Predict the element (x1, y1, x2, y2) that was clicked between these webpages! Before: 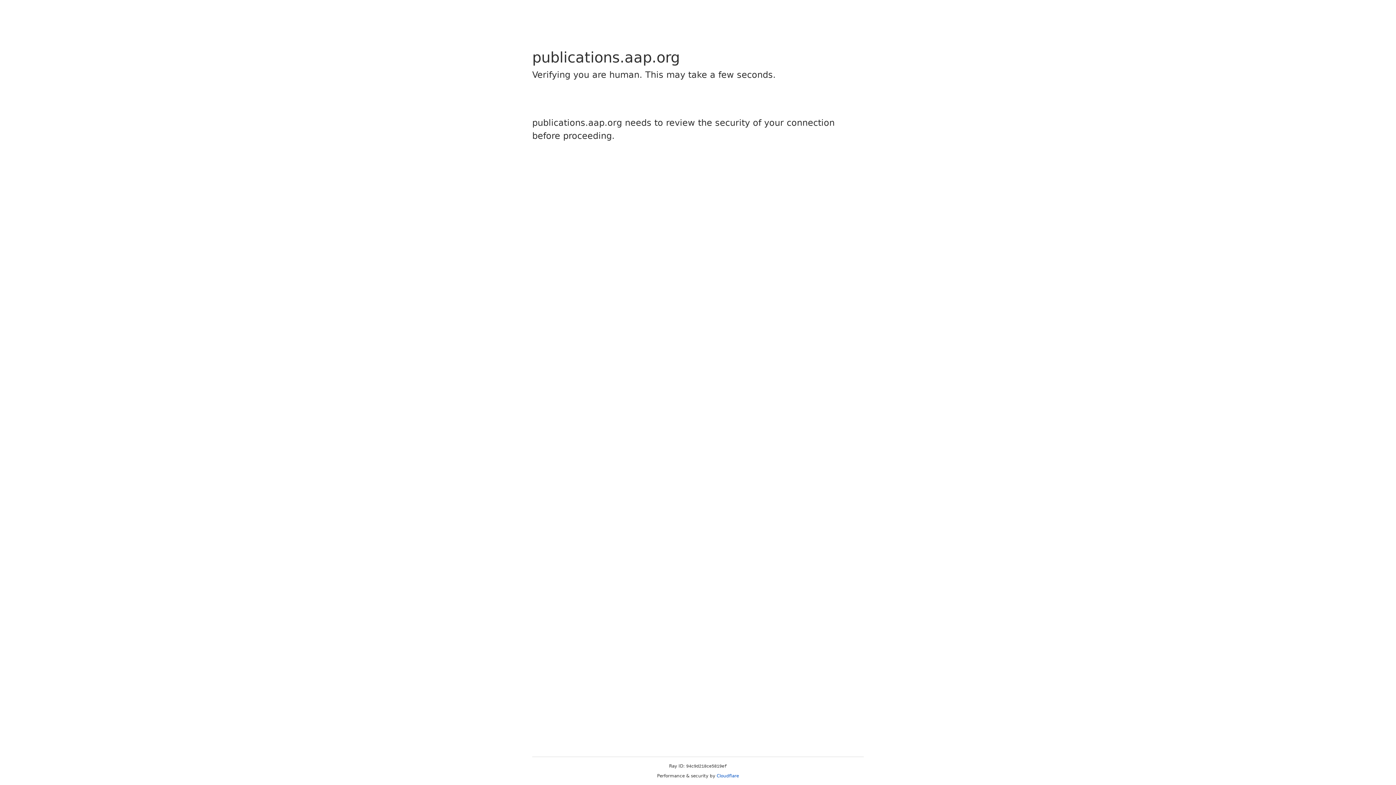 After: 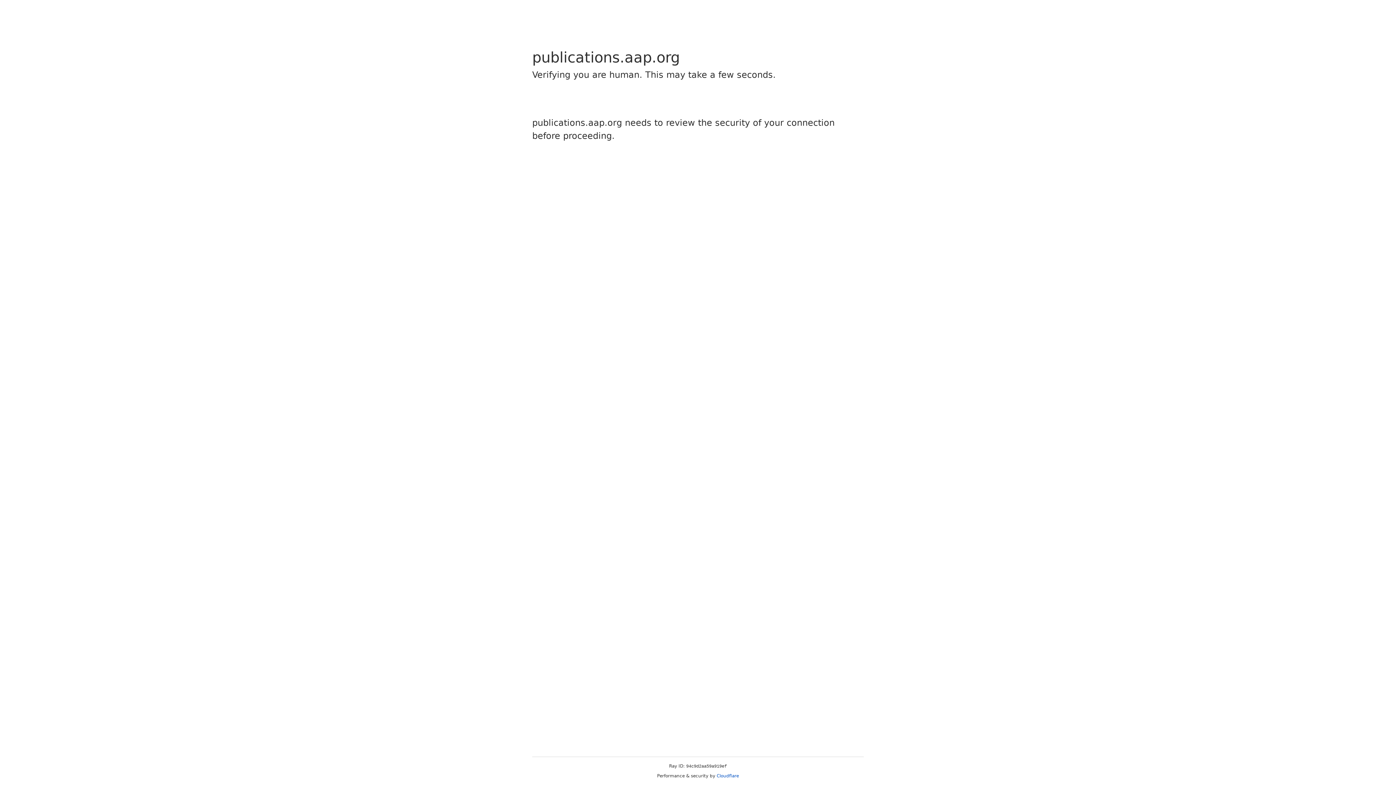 Action: label: Cloudflare bbox: (716, 773, 739, 778)